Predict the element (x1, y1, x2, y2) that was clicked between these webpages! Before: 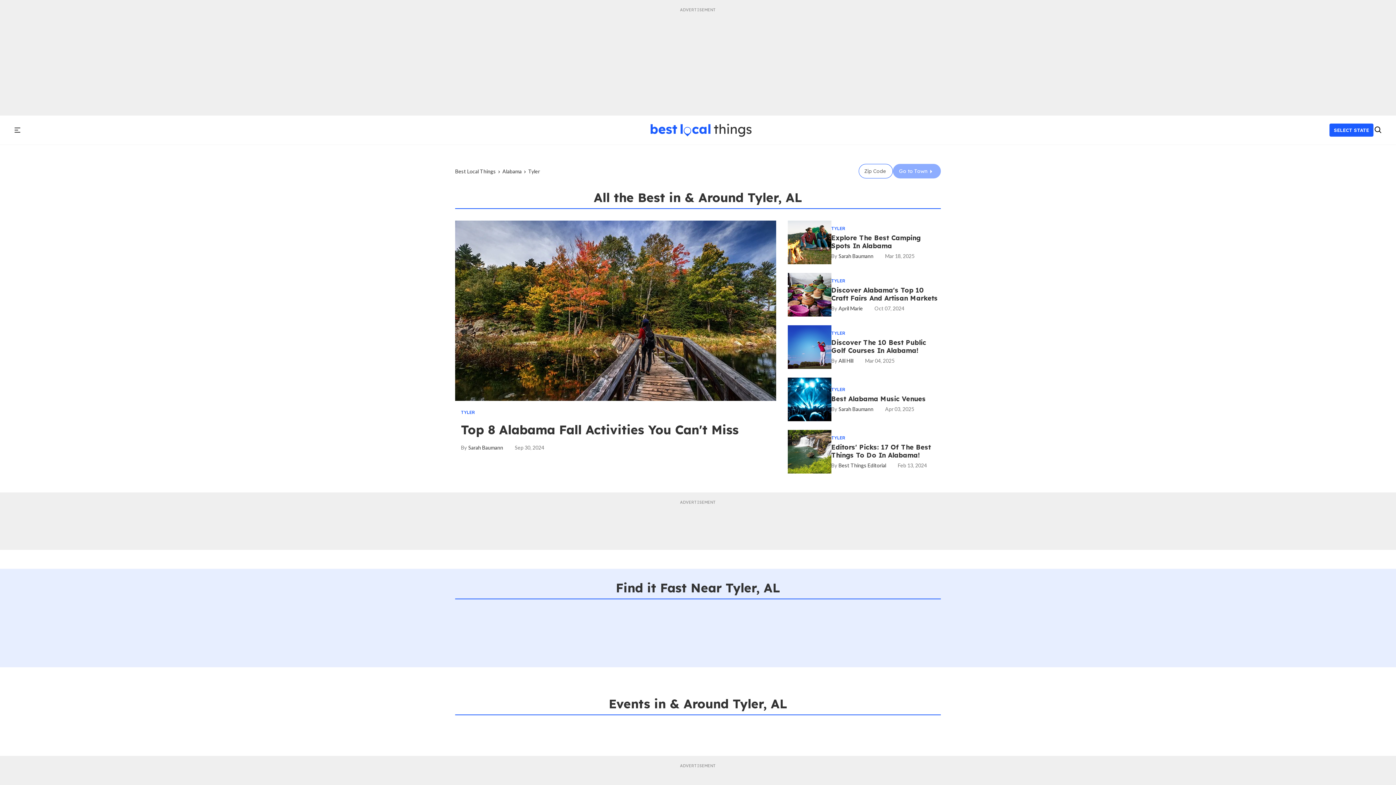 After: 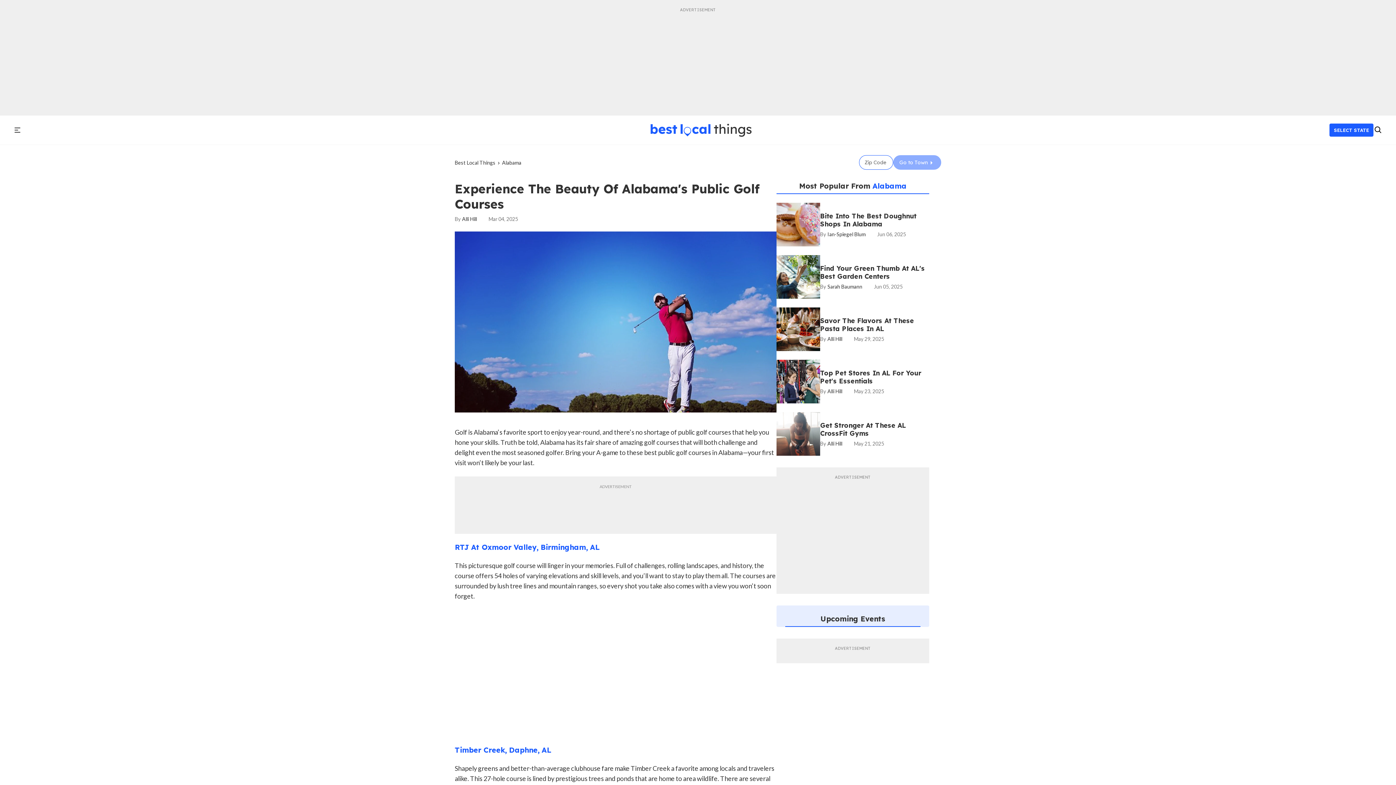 Action: bbox: (787, 344, 831, 349) label: Experience the Beauty of Alabama's Public Golf Courses